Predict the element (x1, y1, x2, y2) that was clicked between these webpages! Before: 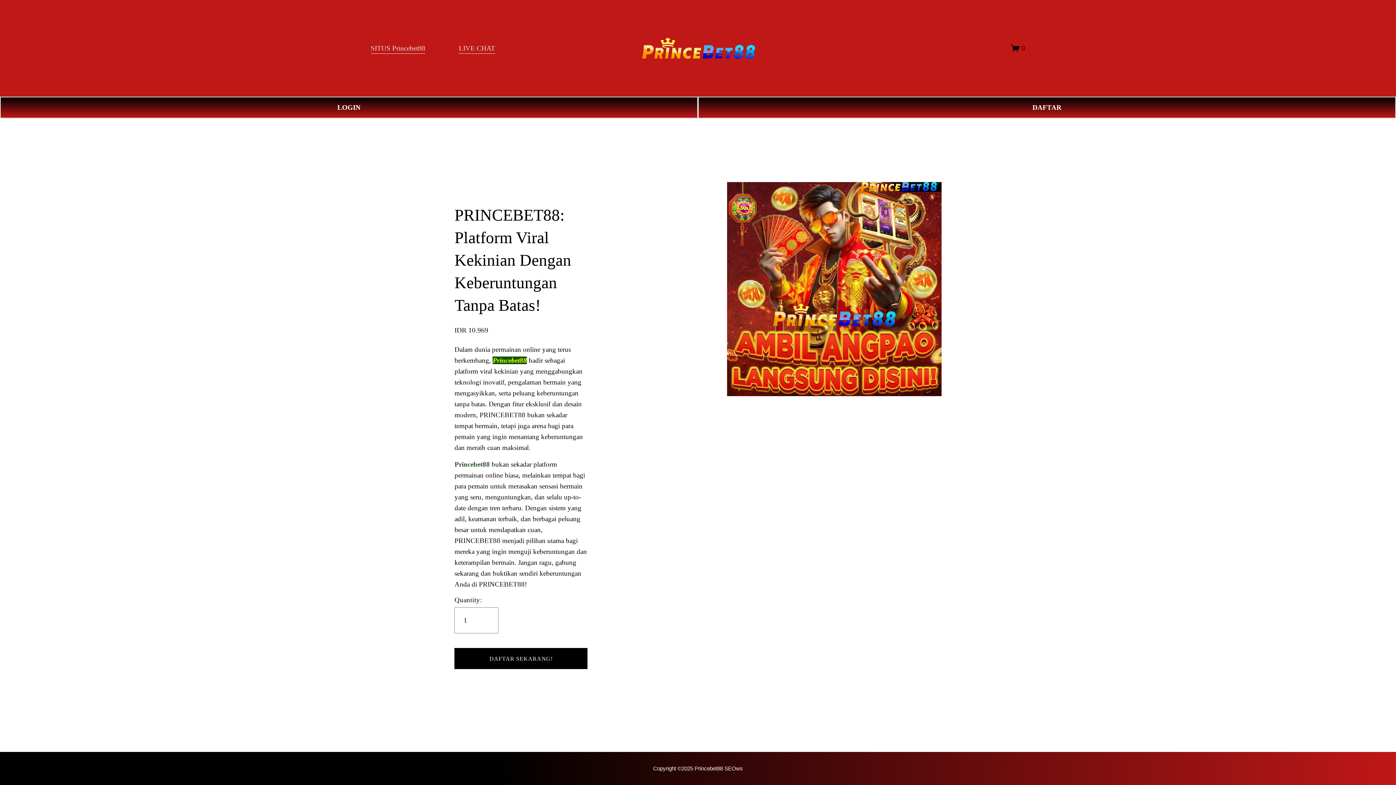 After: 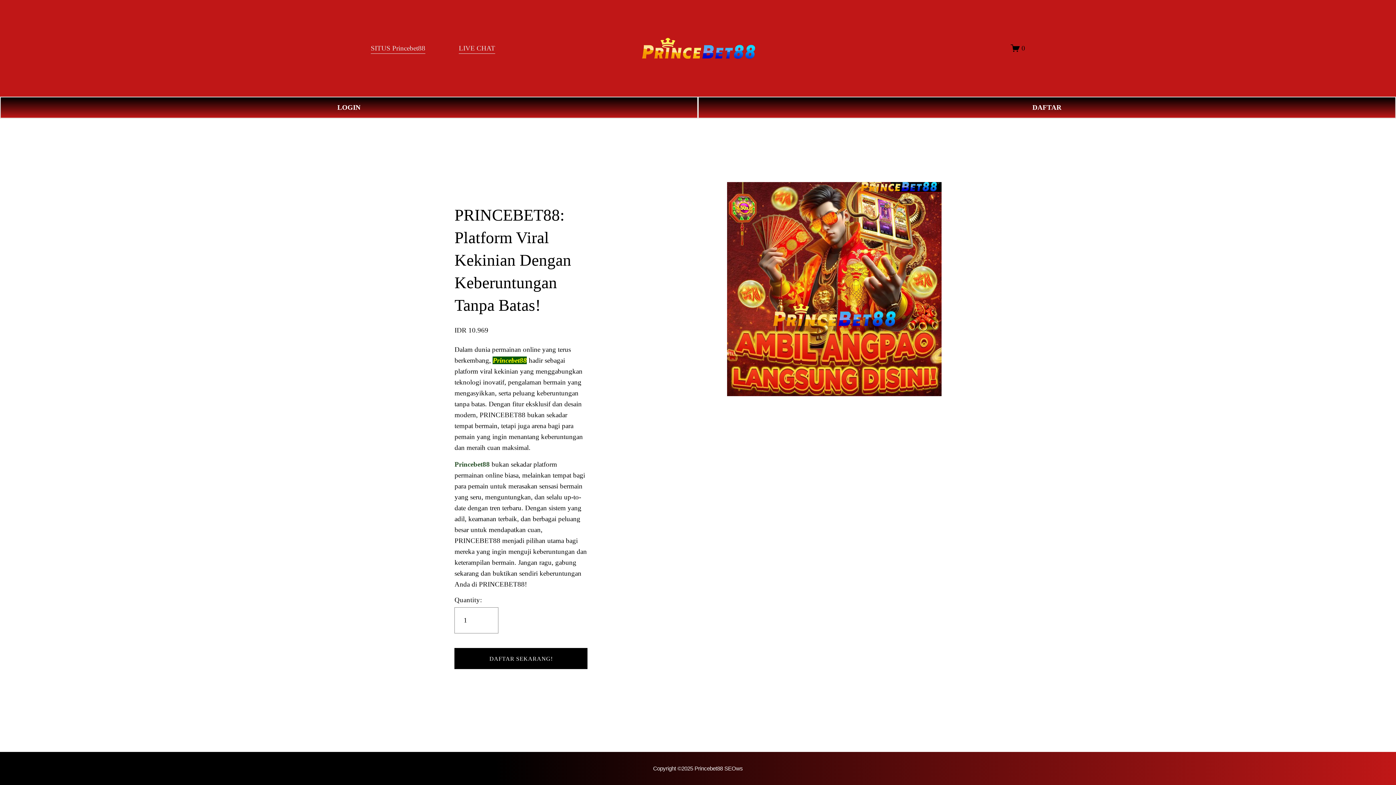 Action: bbox: (492, 356, 527, 364) label: Princebet88